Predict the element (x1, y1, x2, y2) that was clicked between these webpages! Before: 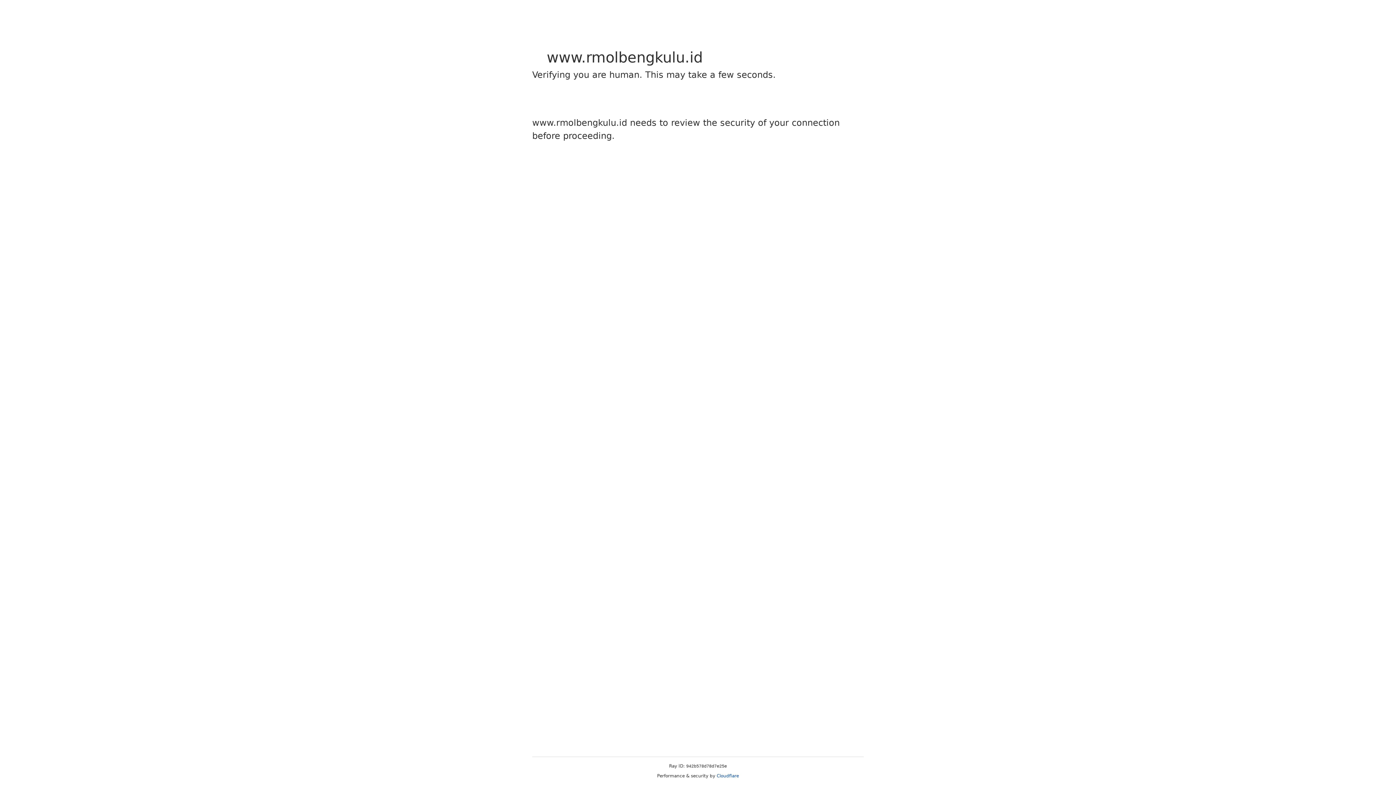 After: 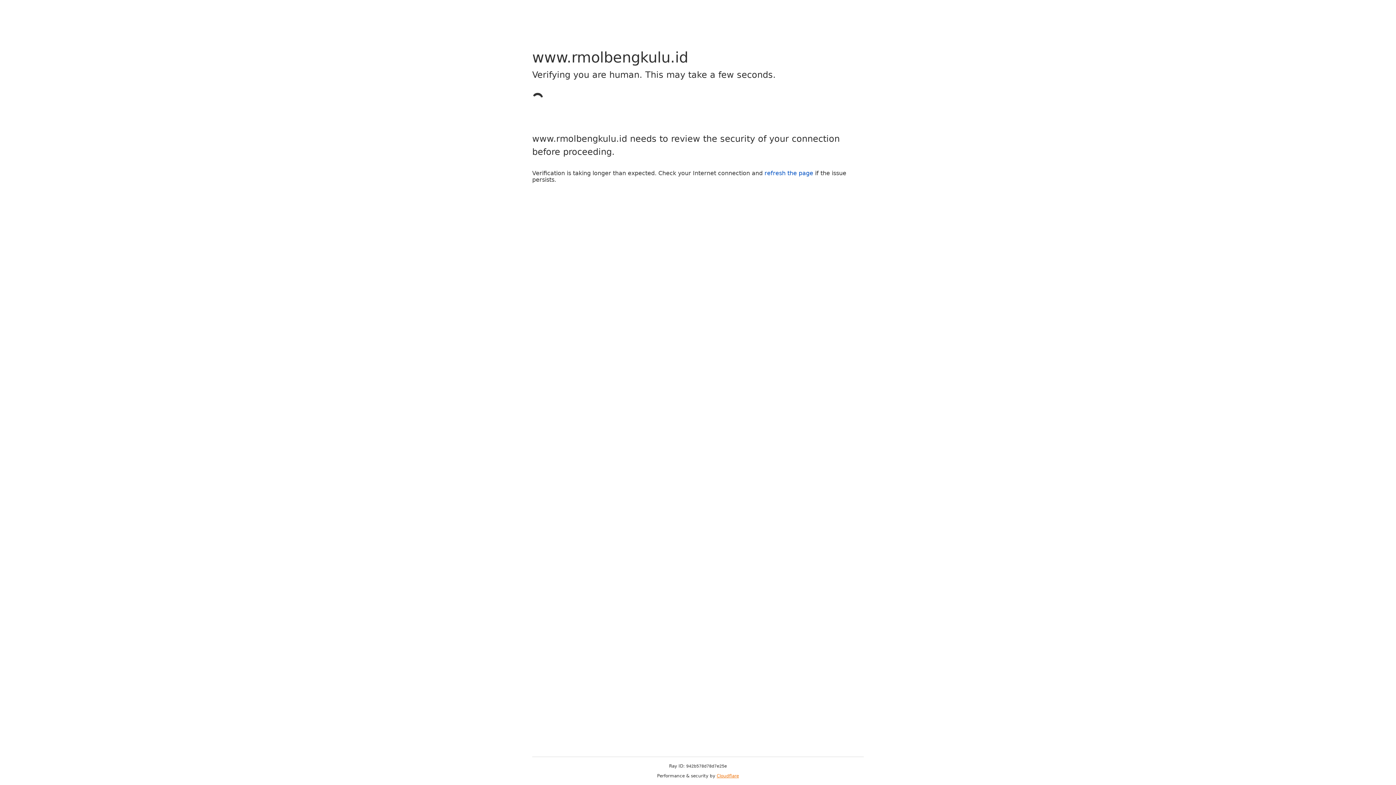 Action: label: Cloudflare bbox: (716, 773, 739, 778)